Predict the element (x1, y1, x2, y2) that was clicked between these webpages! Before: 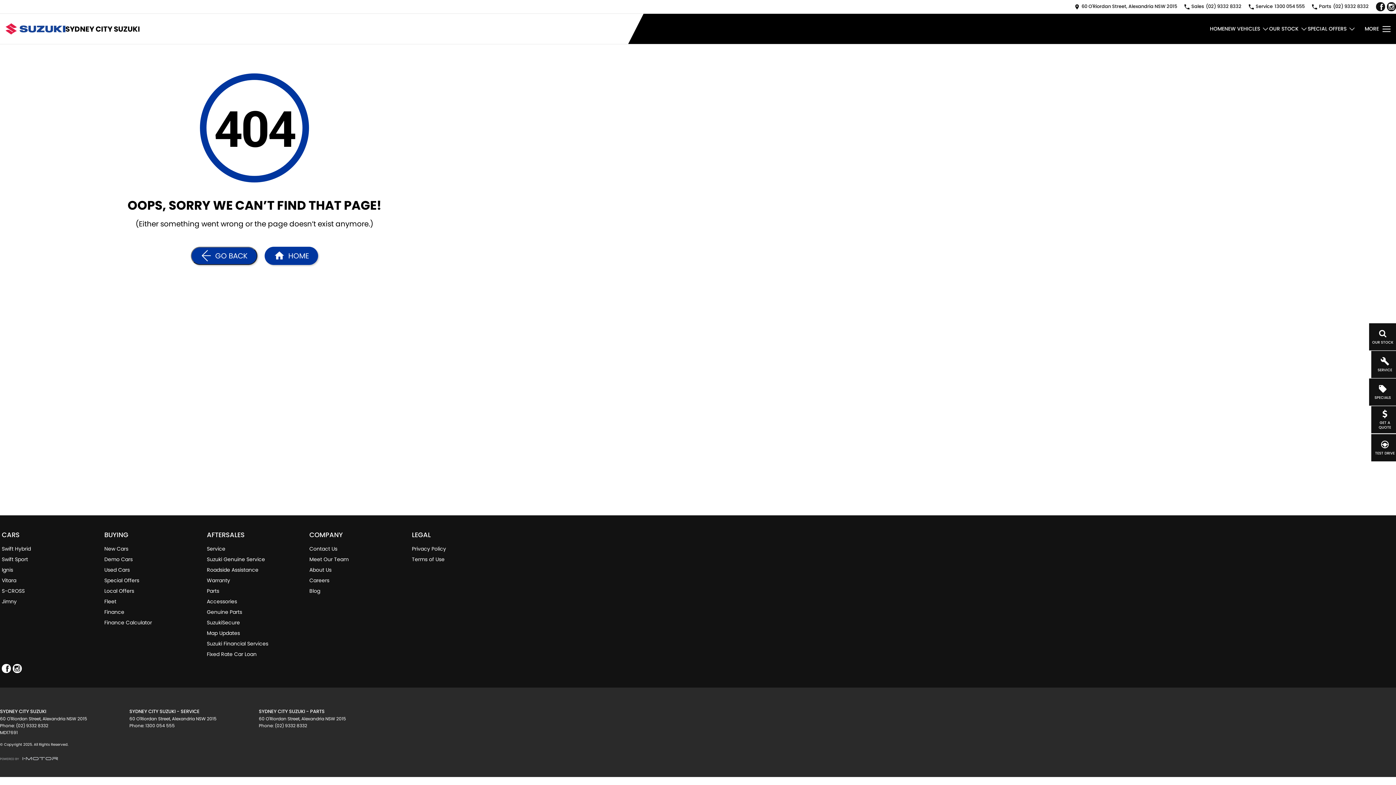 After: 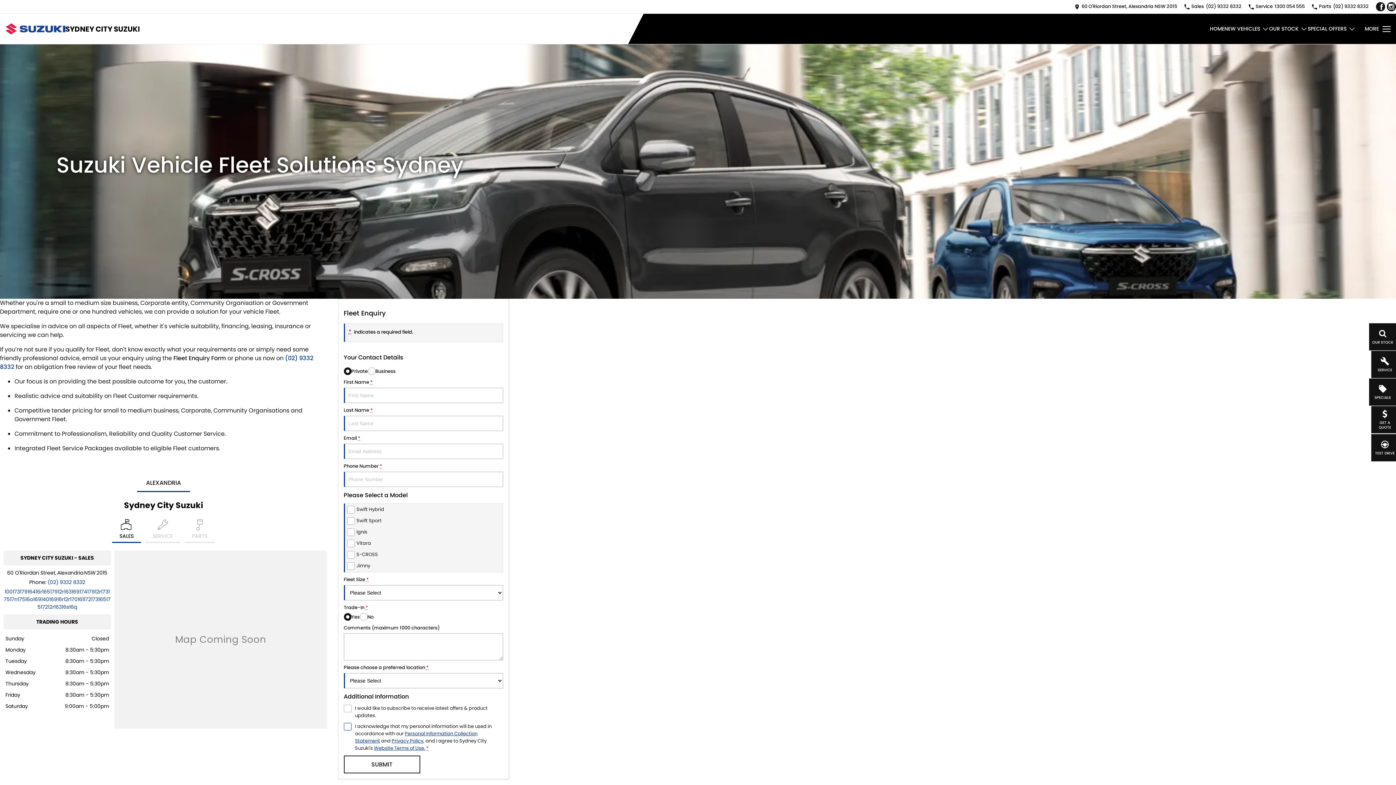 Action: label: Fleet bbox: (104, 598, 116, 608)